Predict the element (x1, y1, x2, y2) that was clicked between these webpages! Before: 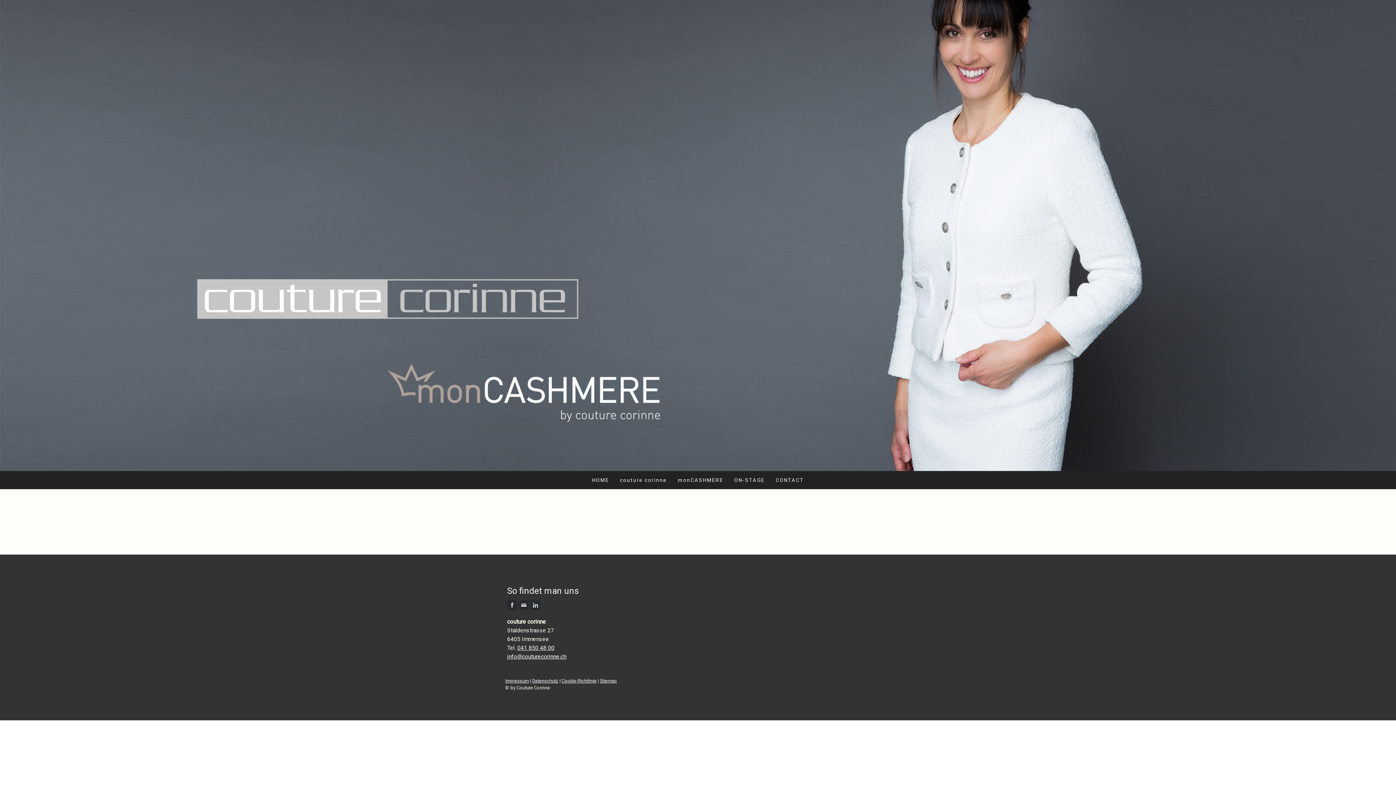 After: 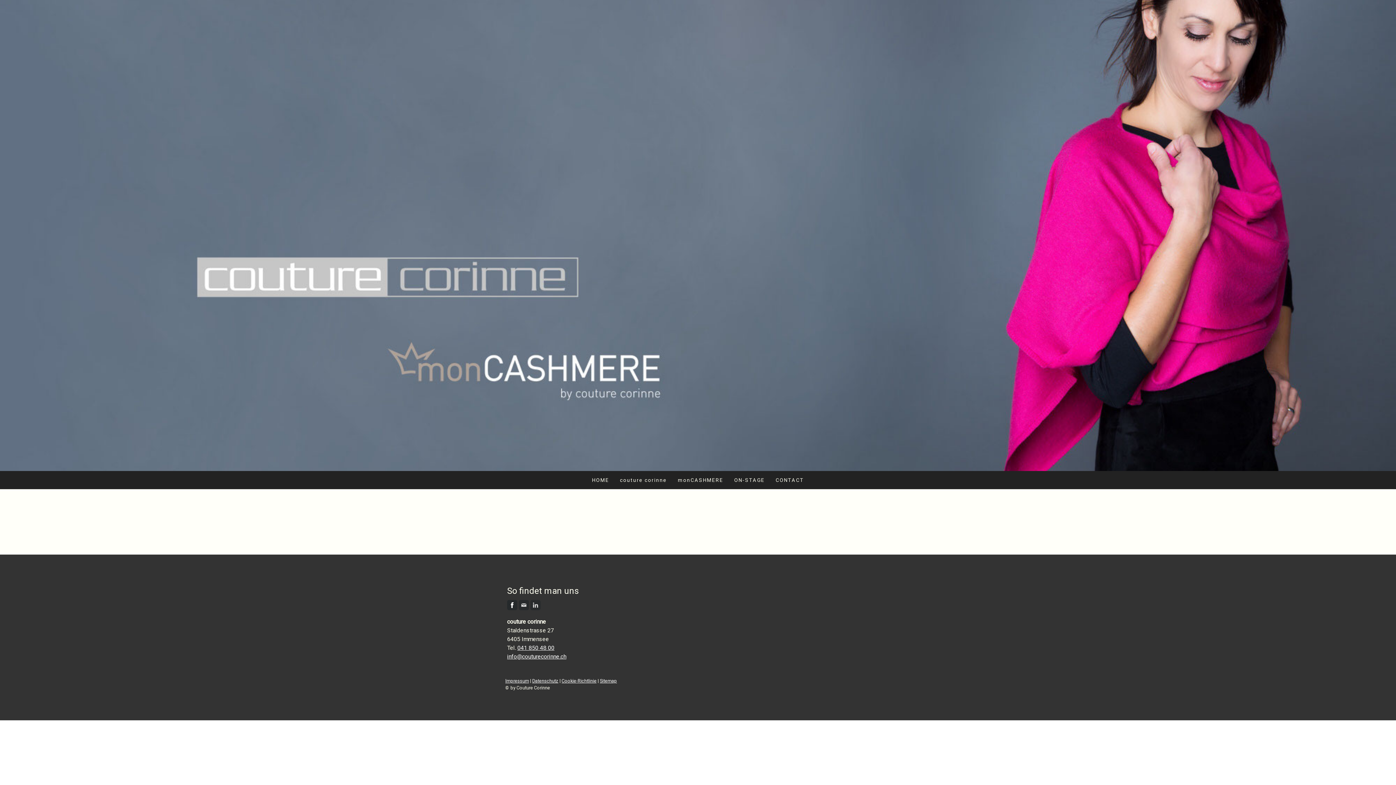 Action: bbox: (507, 600, 517, 610)